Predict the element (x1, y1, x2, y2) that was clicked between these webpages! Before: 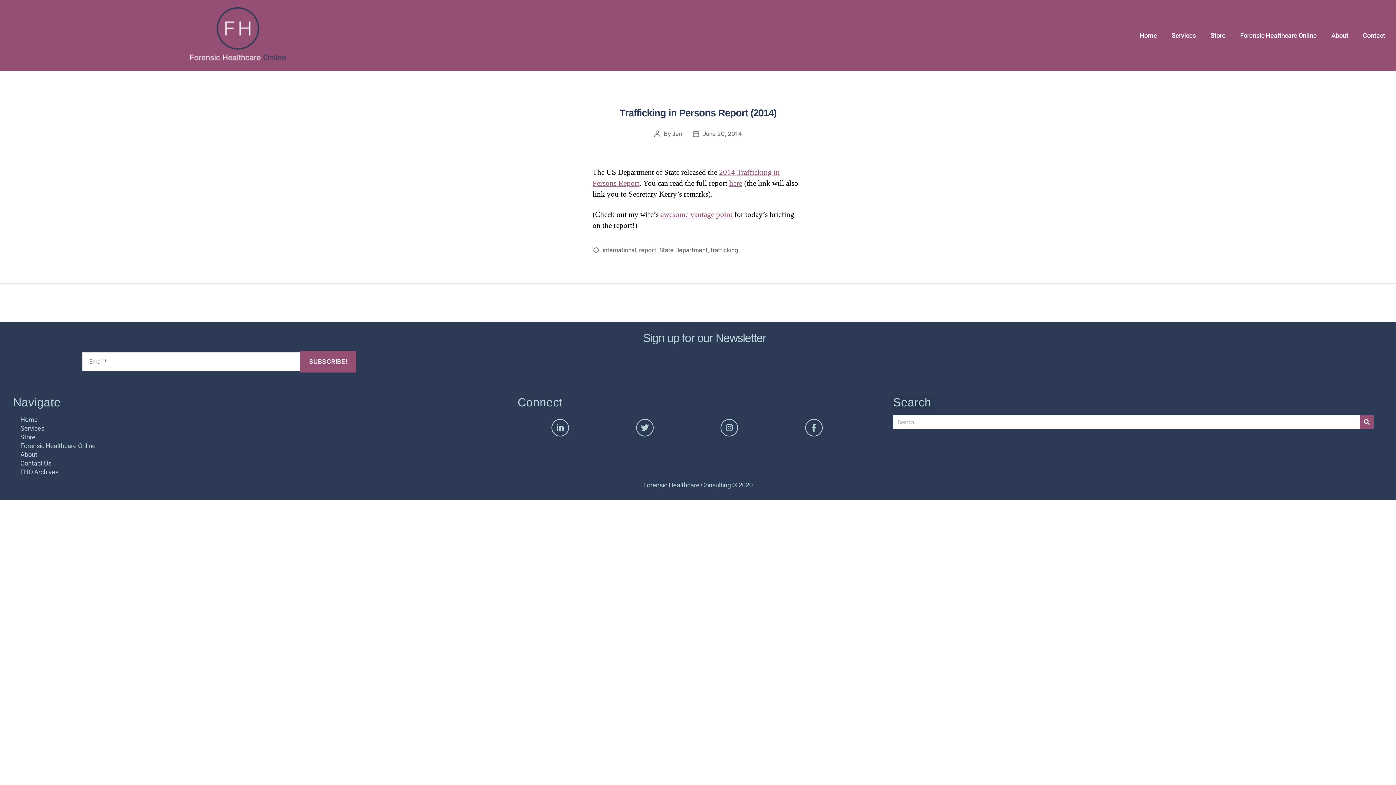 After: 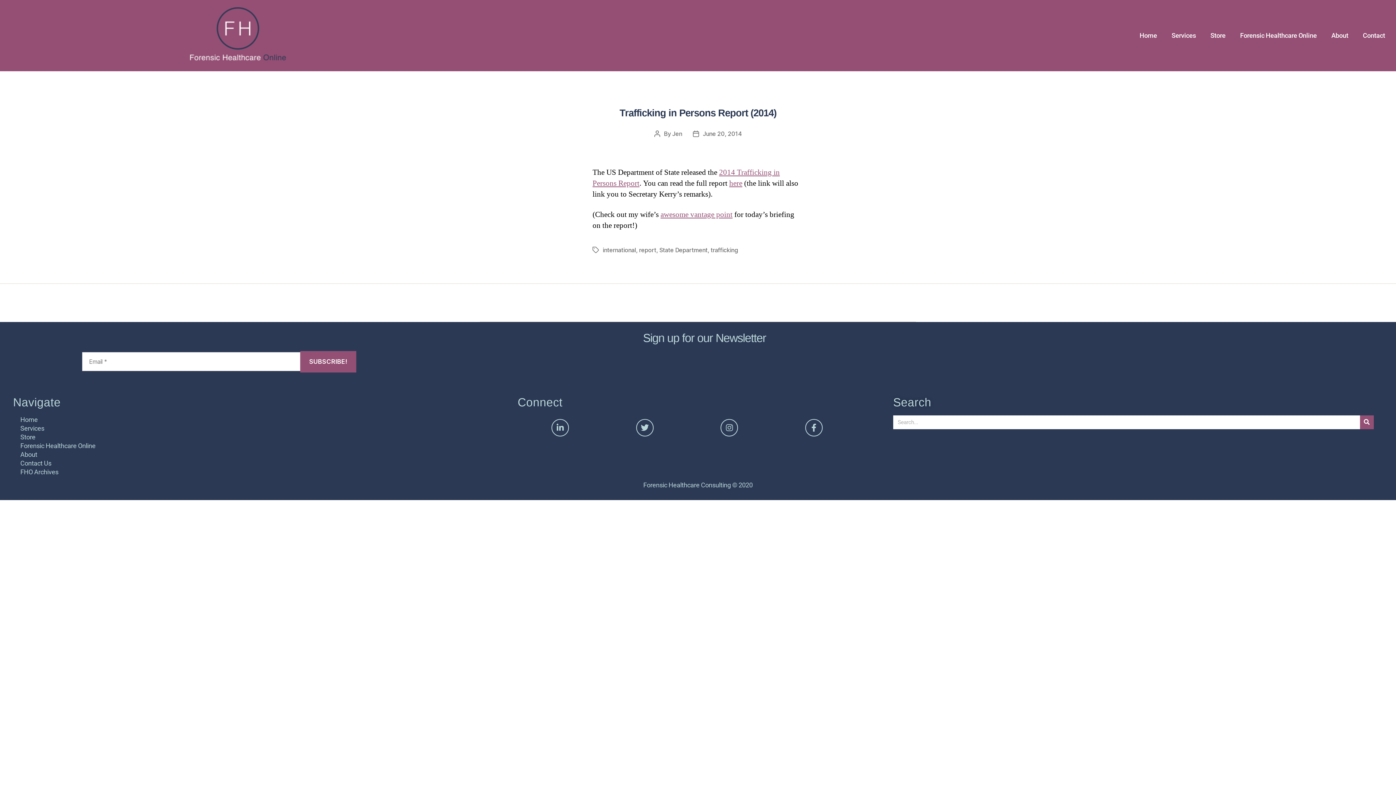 Action: label: June 20, 2014 bbox: (703, 130, 741, 137)